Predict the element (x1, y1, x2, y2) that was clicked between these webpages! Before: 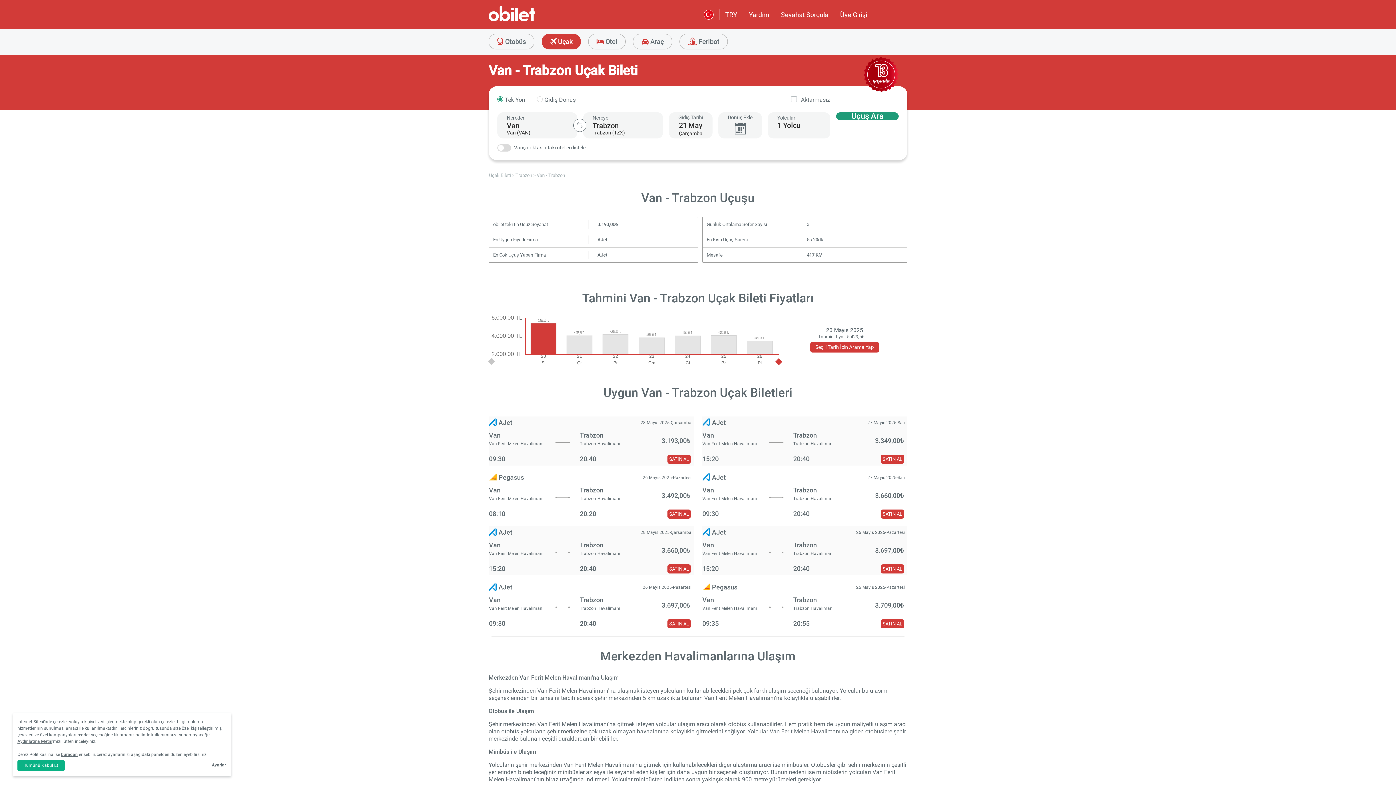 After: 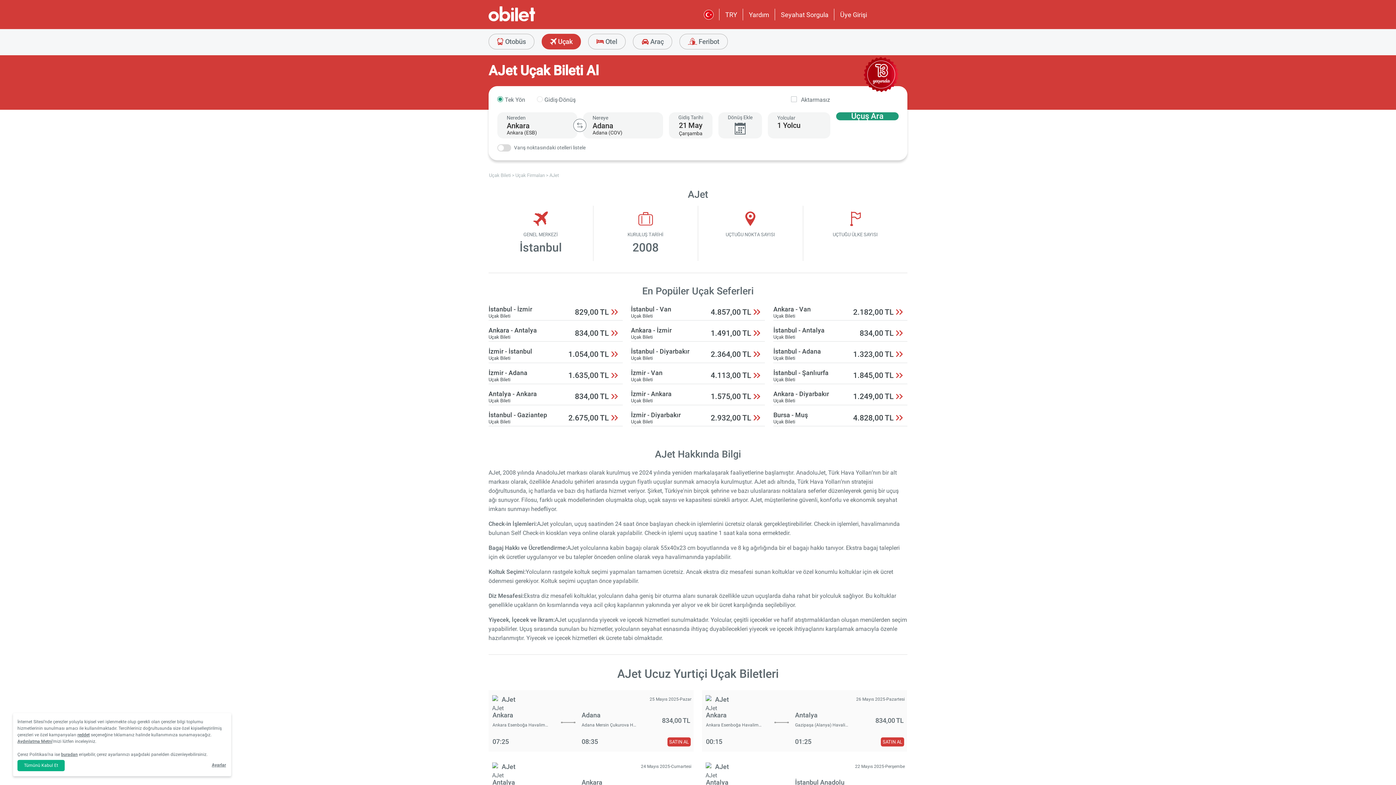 Action: bbox: (597, 237, 607, 242) label: AJet